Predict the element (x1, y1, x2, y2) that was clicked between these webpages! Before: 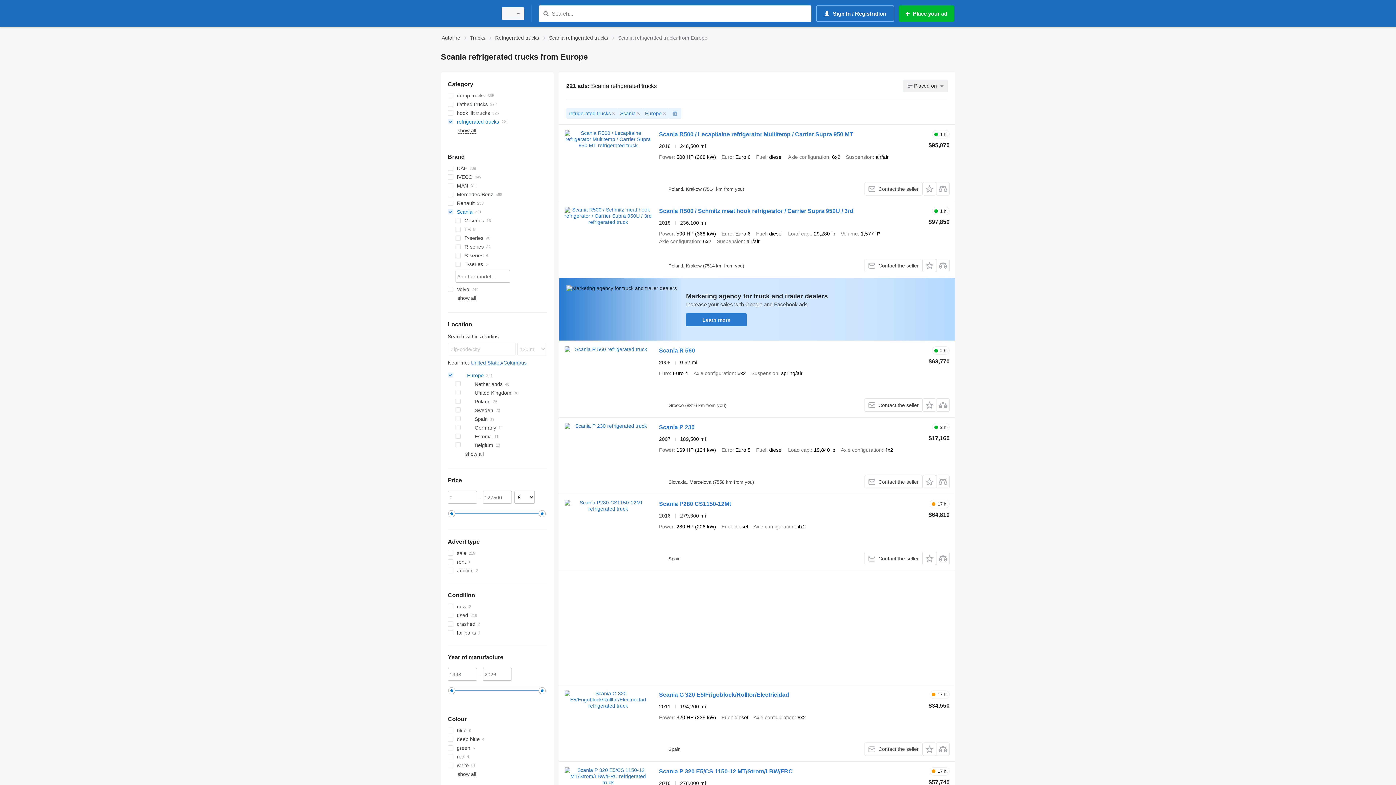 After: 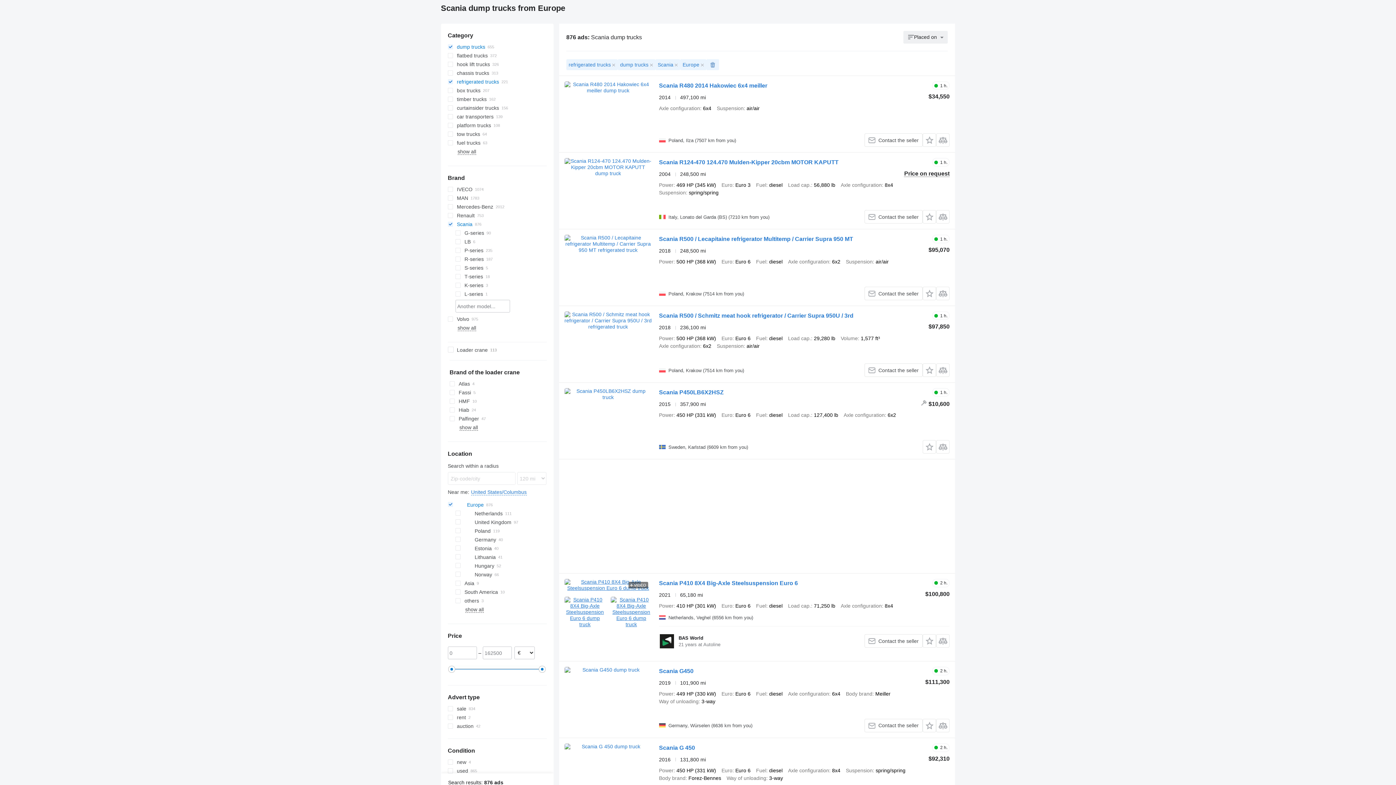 Action: label: dump trucks bbox: (447, 91, 546, 100)